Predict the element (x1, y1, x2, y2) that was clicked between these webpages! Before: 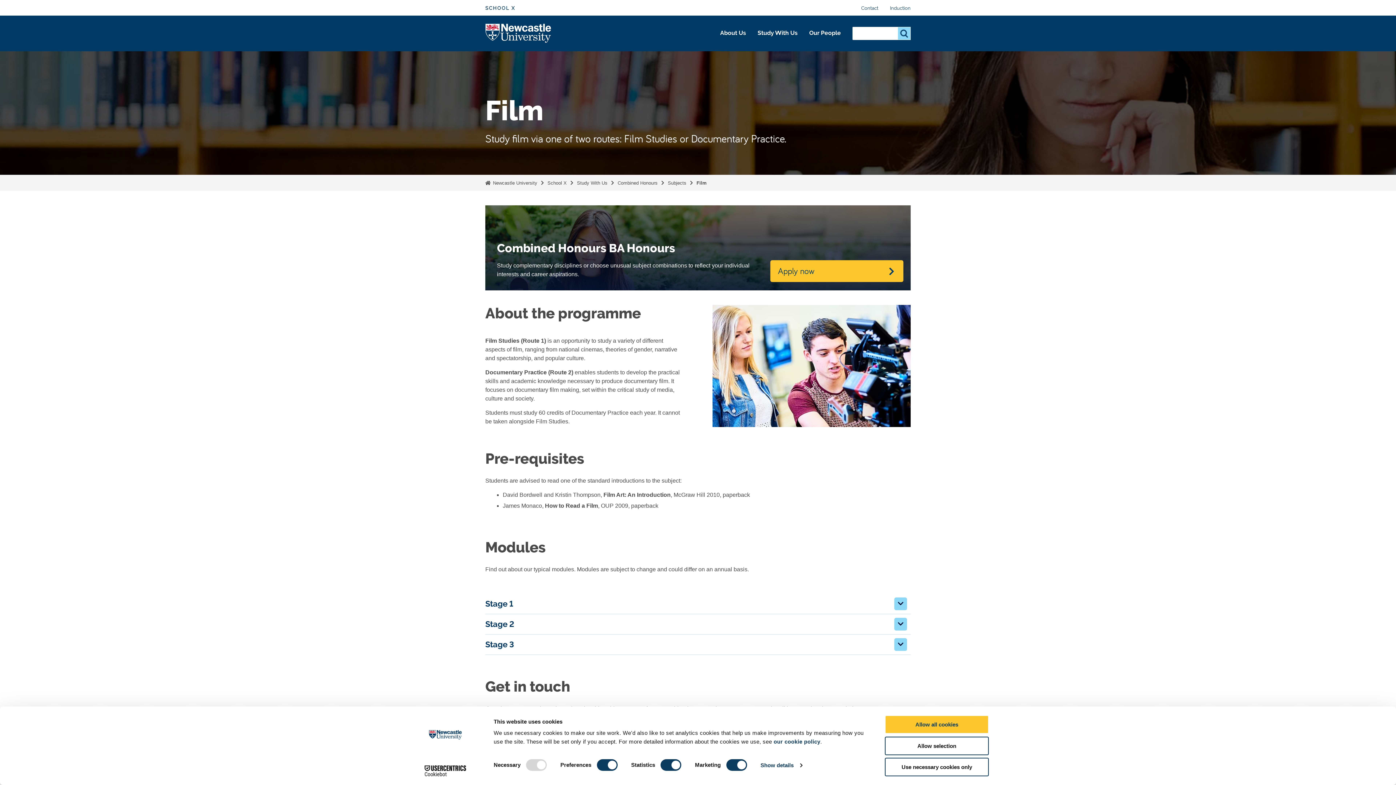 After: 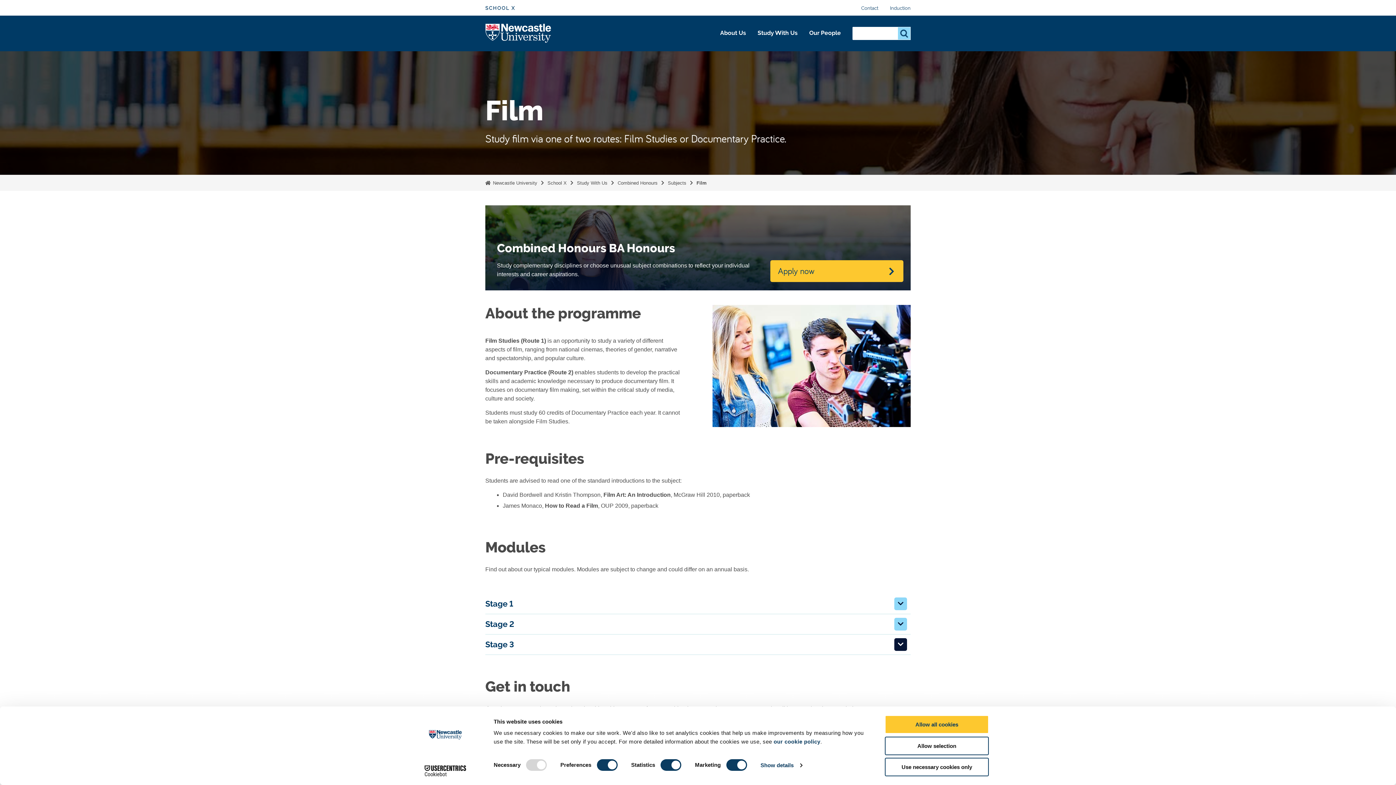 Action: bbox: (894, 638, 907, 651) label: Toggle expandable content